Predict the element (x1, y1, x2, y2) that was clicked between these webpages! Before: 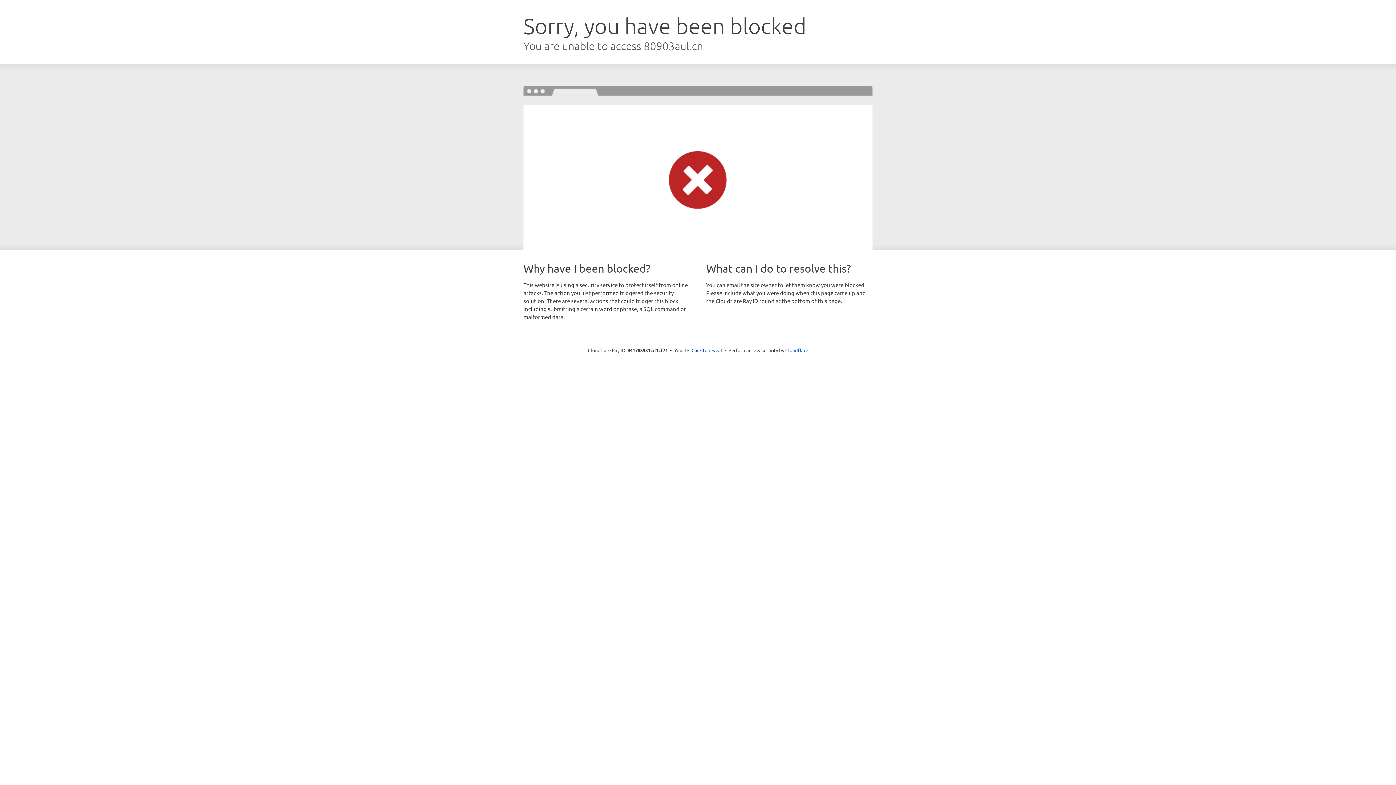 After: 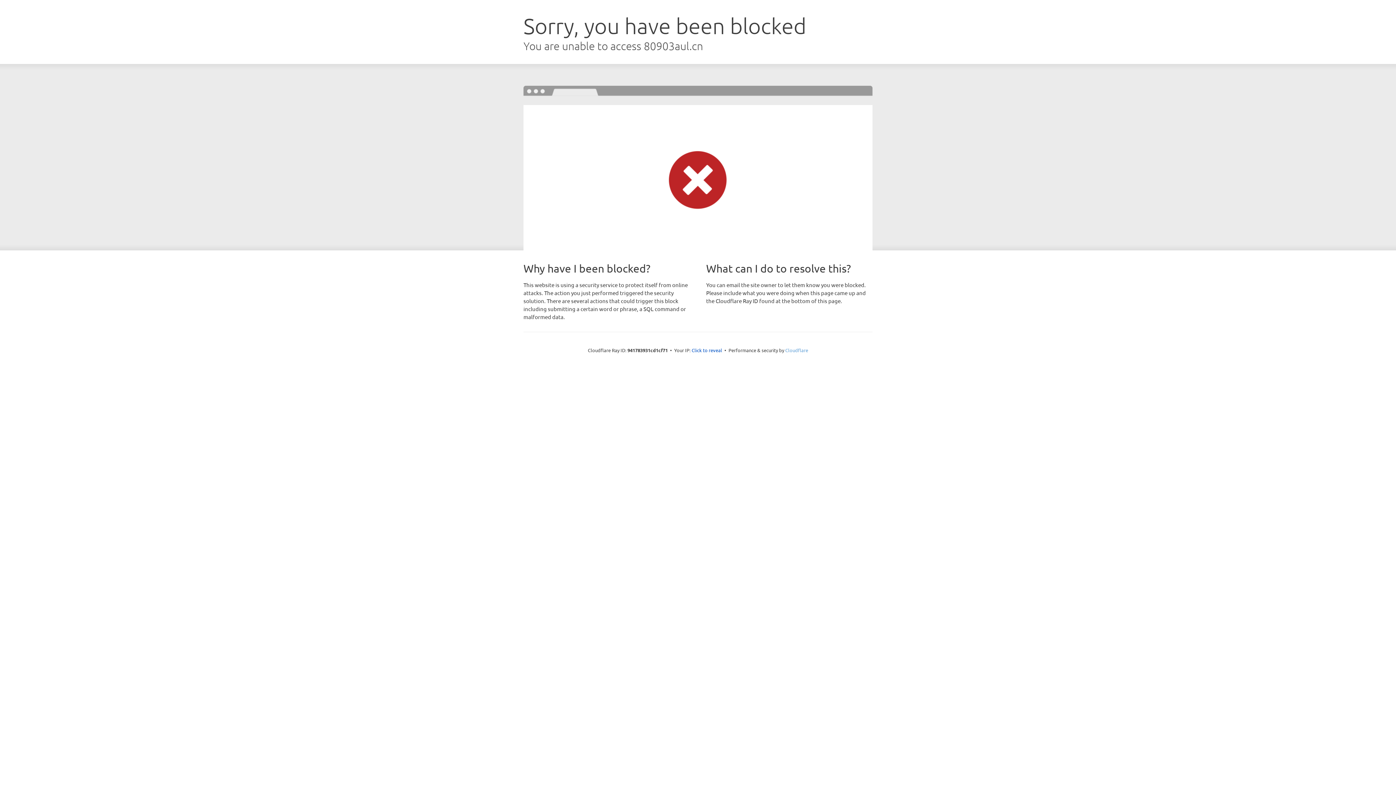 Action: bbox: (785, 347, 808, 353) label: Cloudflare